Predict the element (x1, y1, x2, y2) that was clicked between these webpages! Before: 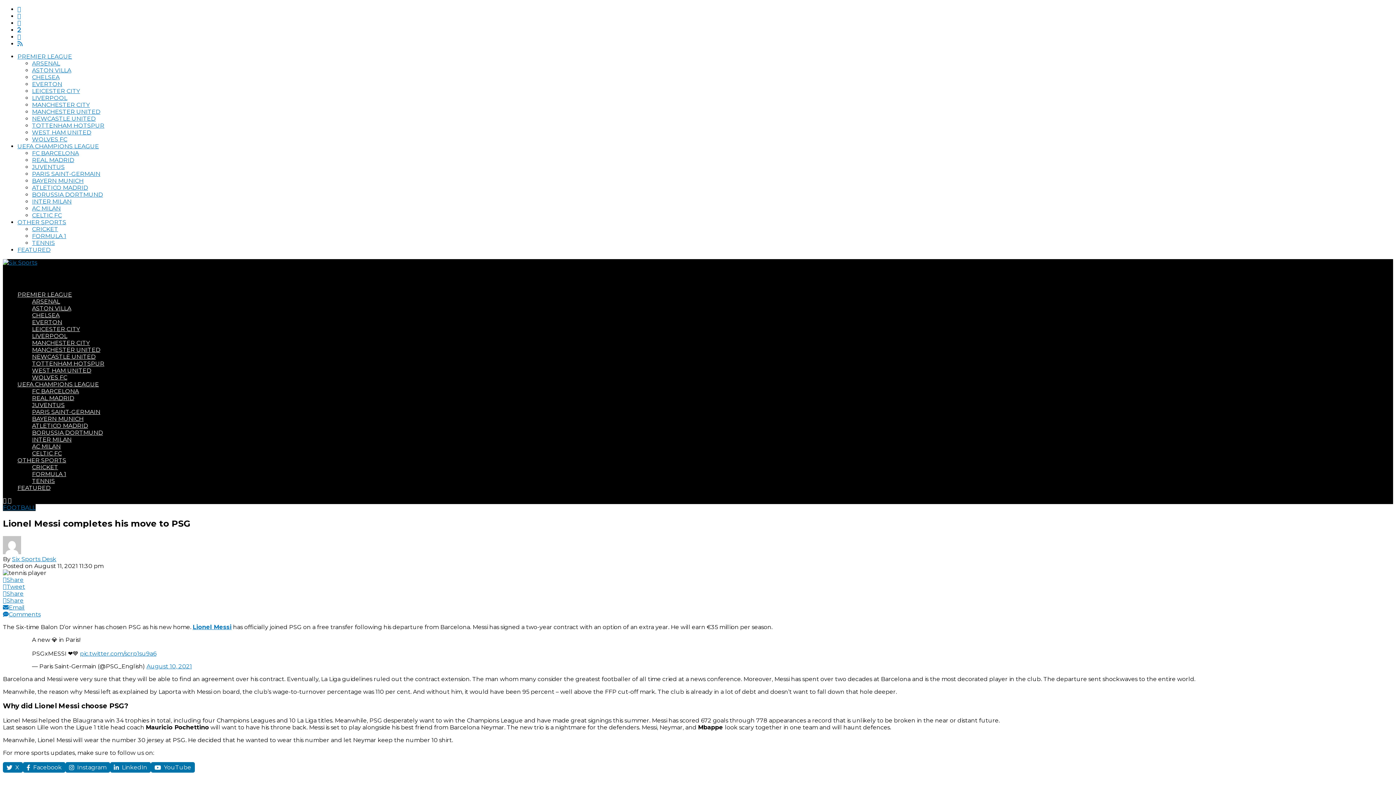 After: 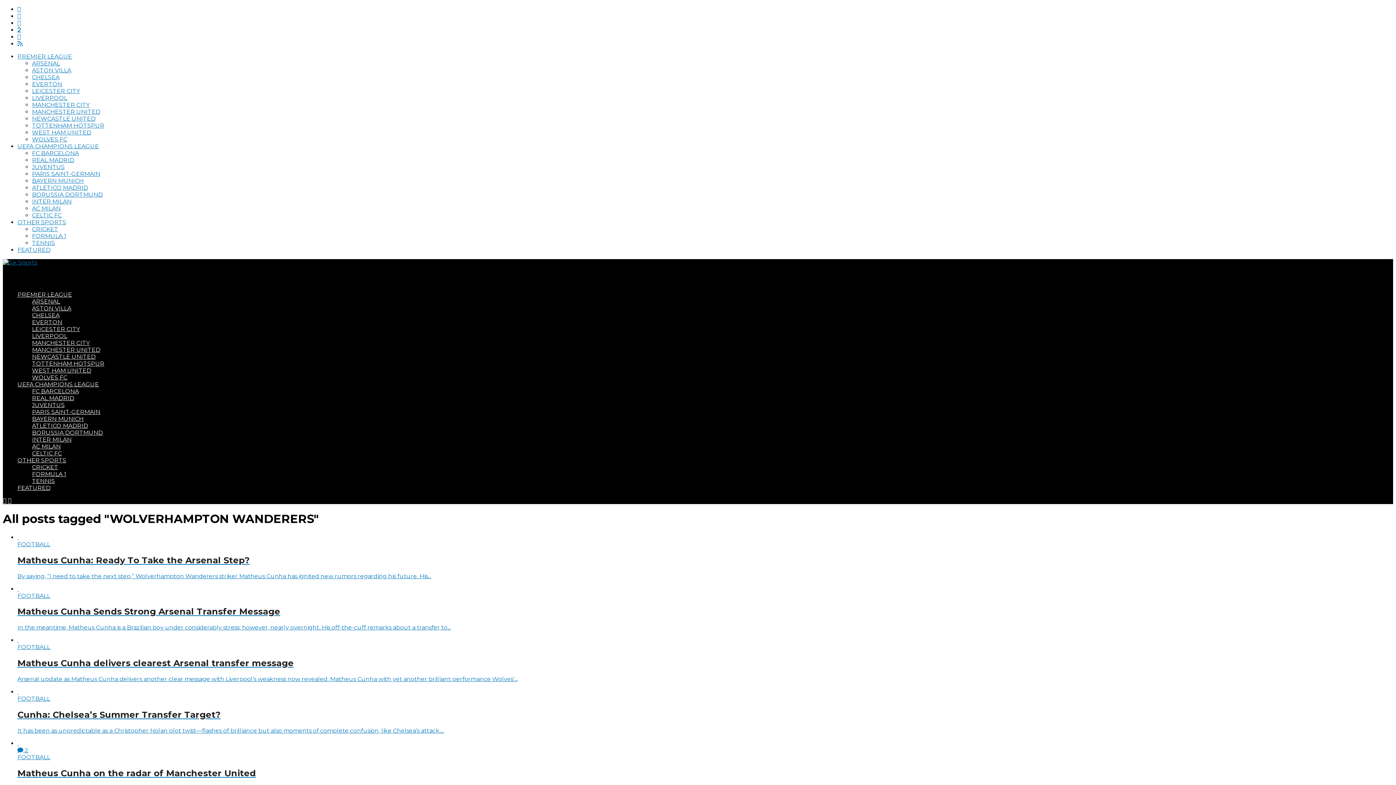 Action: bbox: (32, 374, 67, 381) label: WOLVES FC